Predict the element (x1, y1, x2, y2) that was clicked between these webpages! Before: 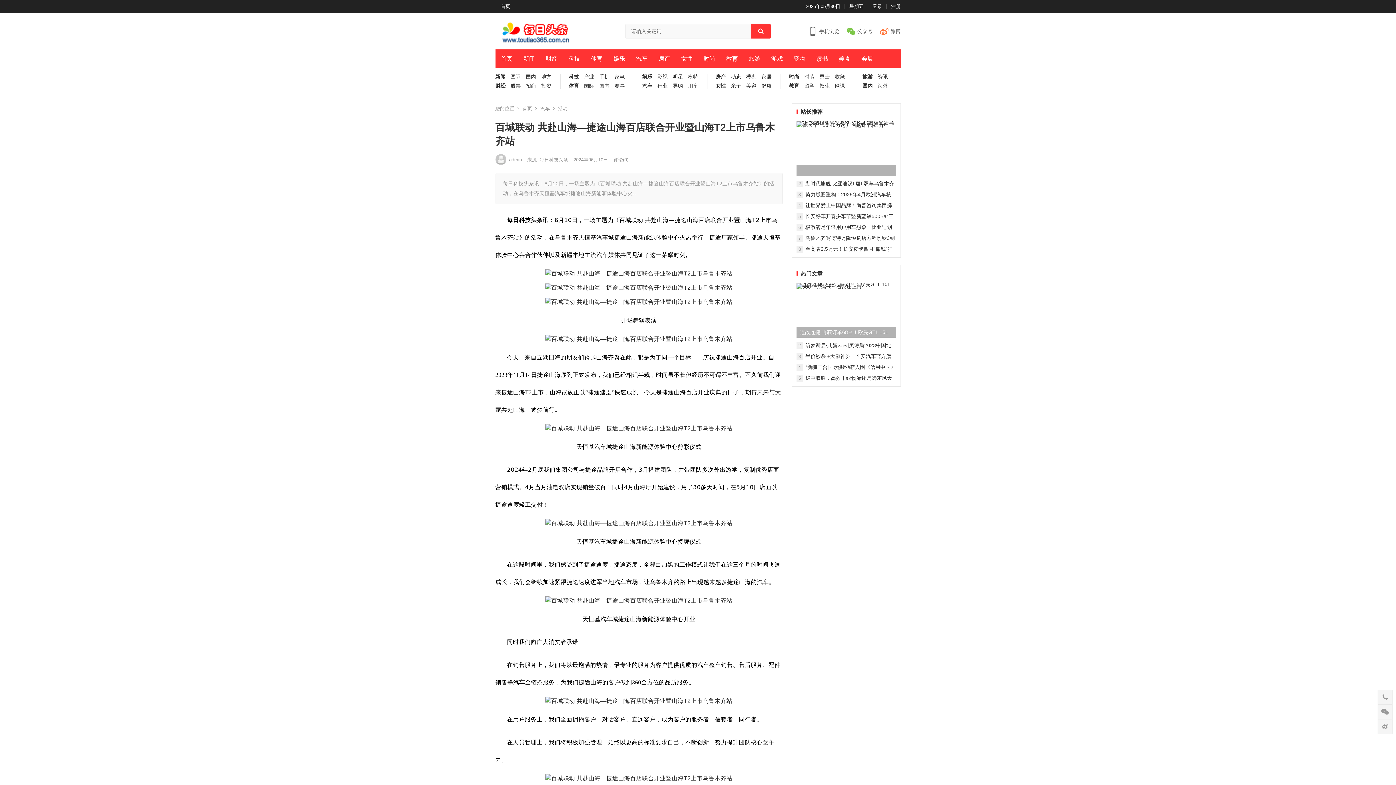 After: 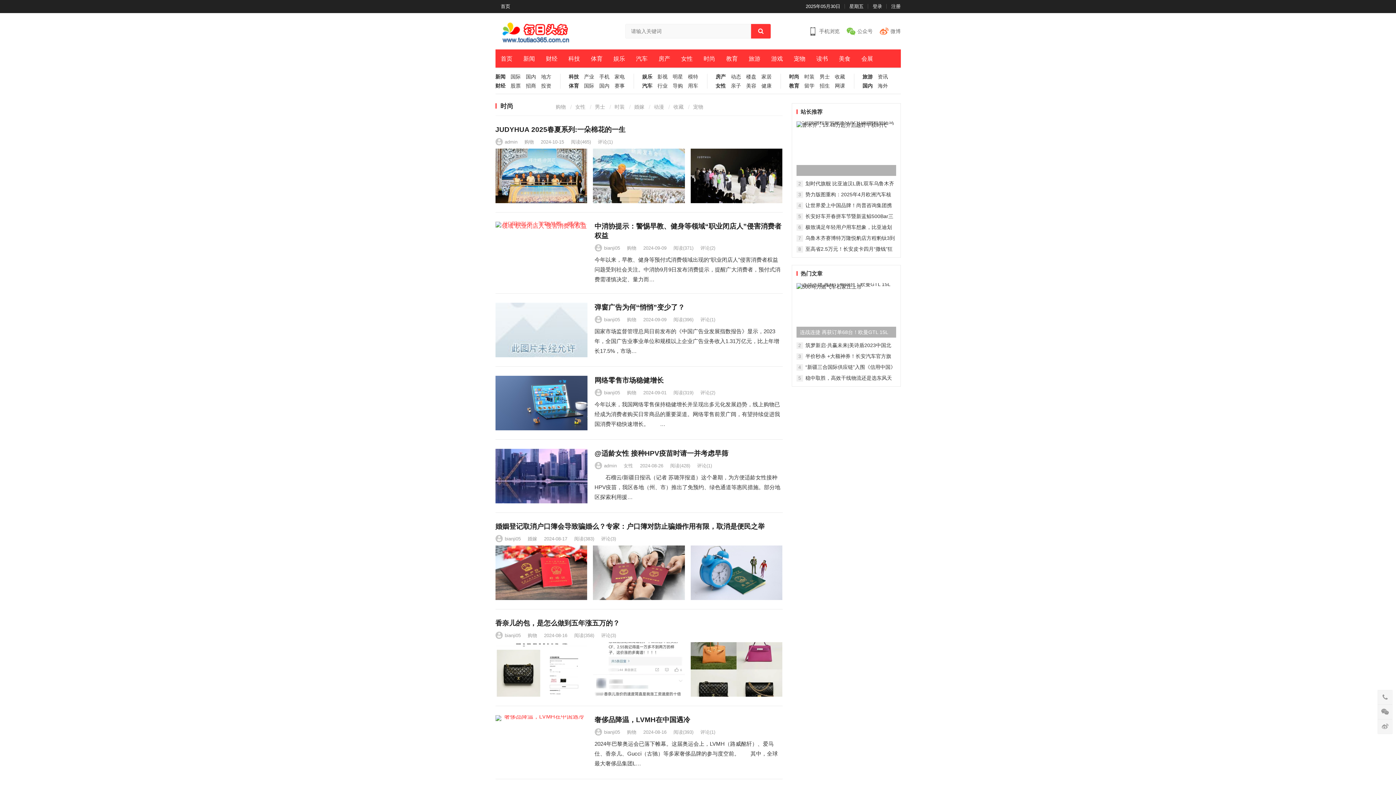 Action: label: 时尚 bbox: (698, 50, 720, 67)